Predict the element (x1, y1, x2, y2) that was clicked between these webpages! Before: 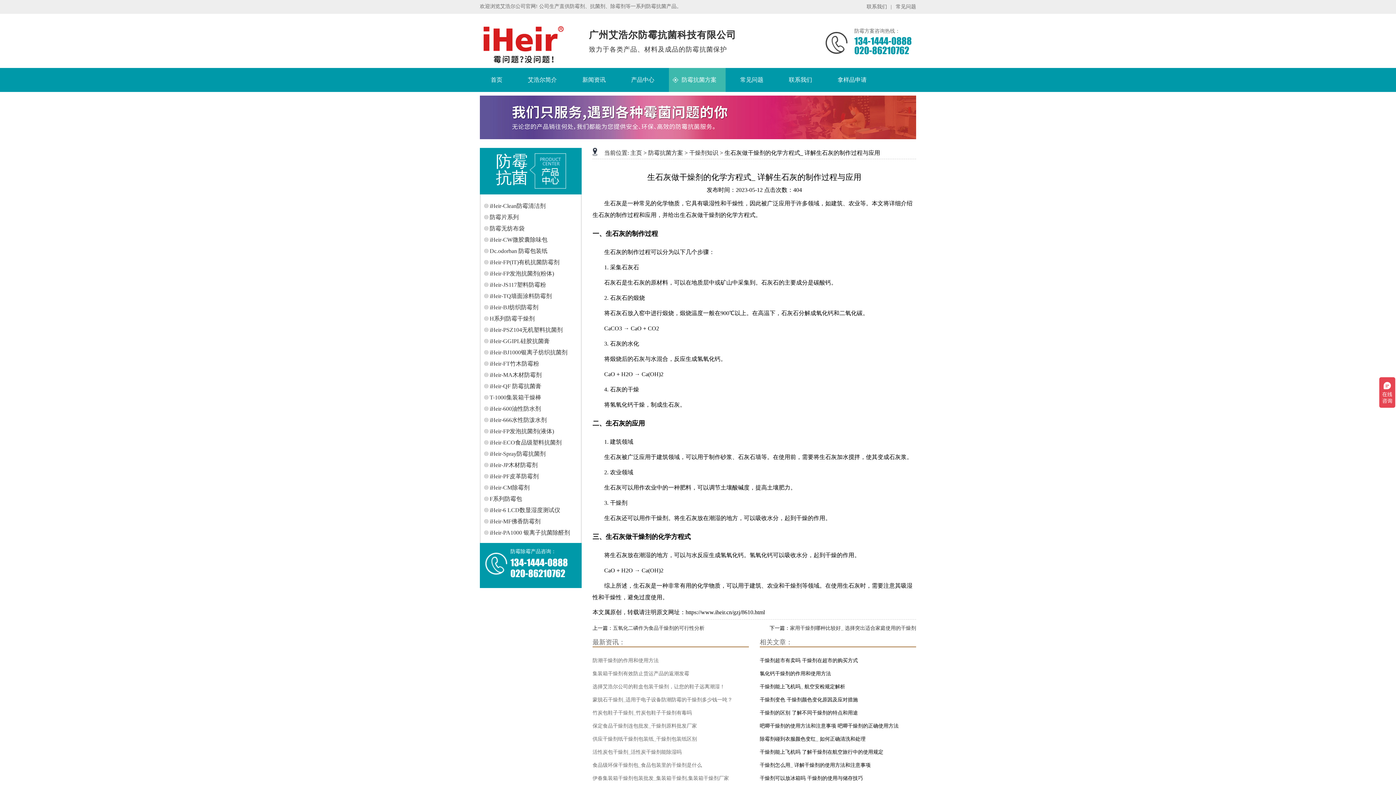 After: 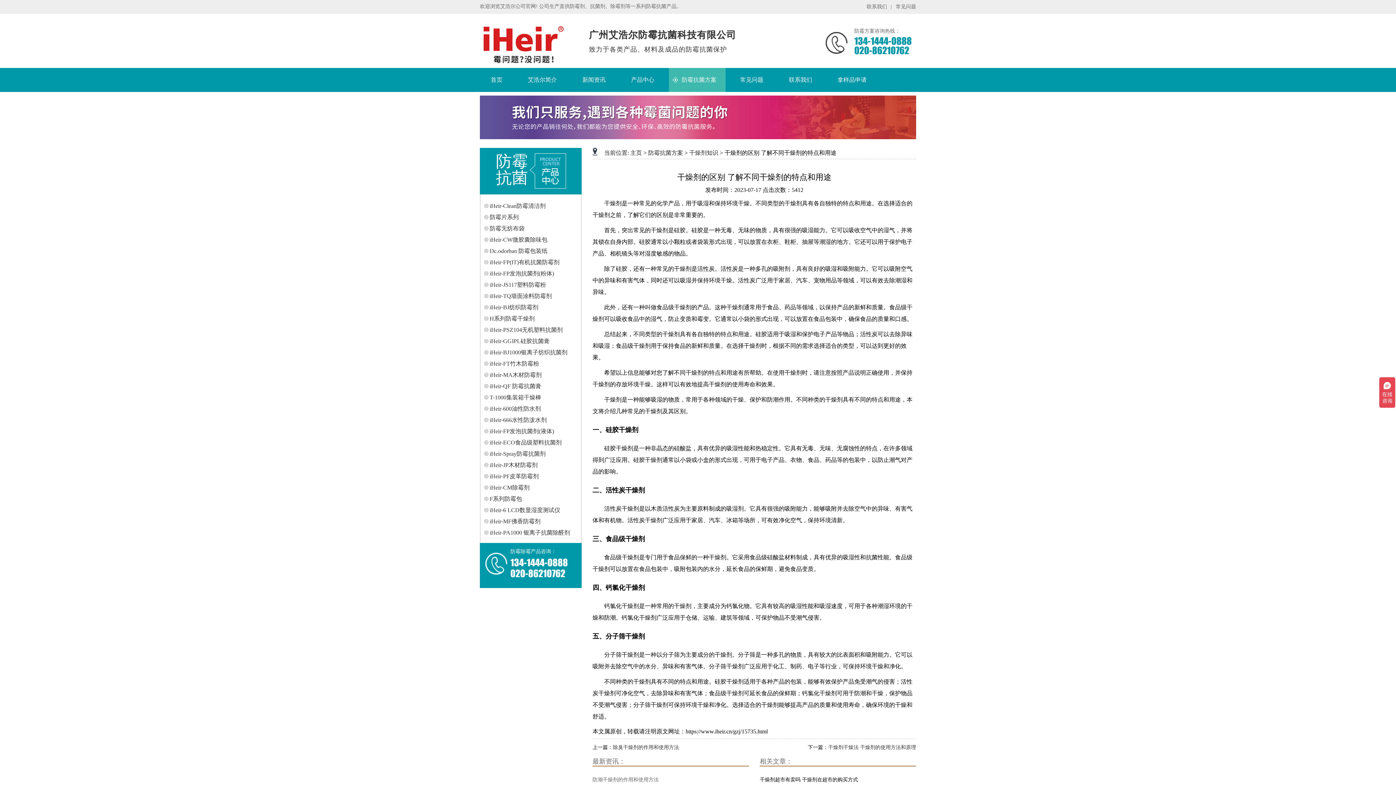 Action: bbox: (760, 710, 858, 716) label: 干燥剂的区别 了解不同干燥剂的特点和用途